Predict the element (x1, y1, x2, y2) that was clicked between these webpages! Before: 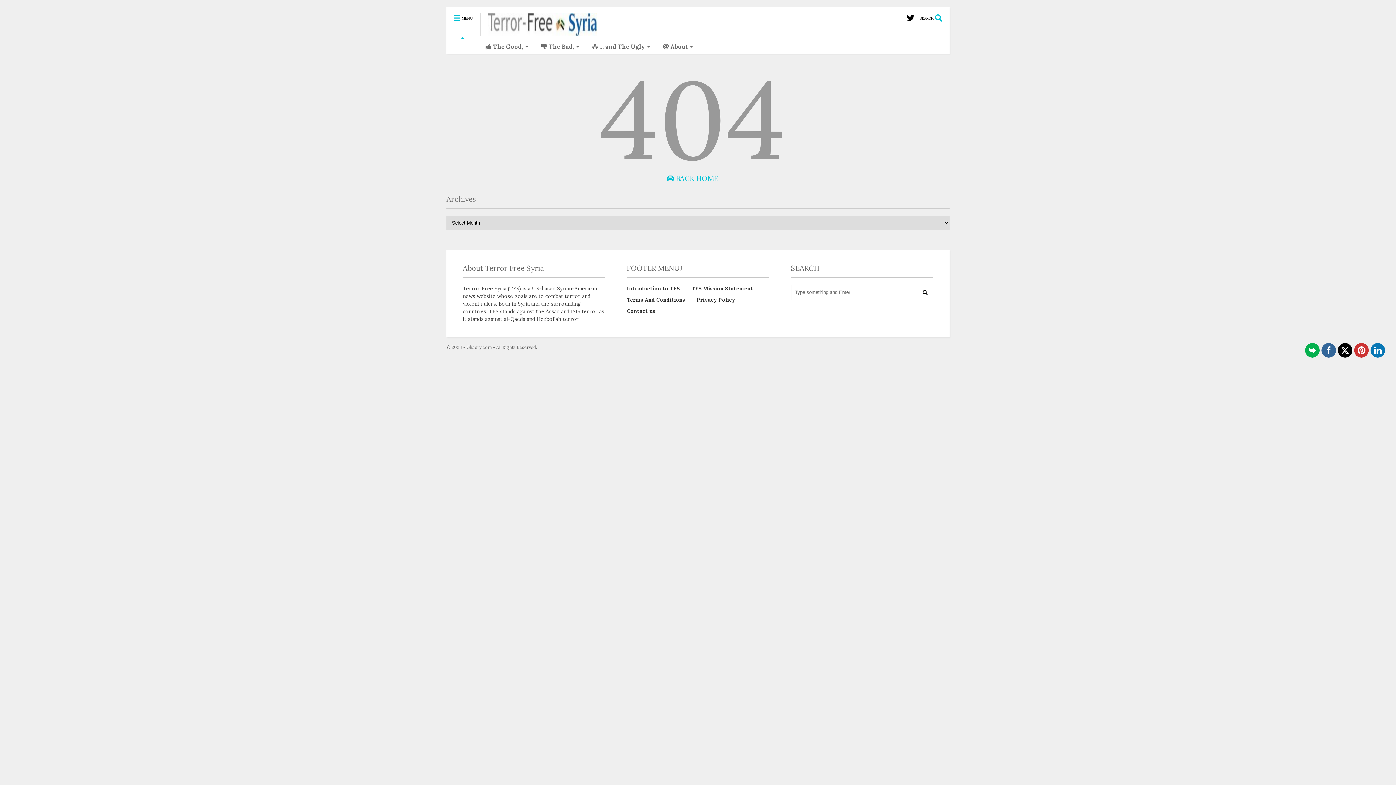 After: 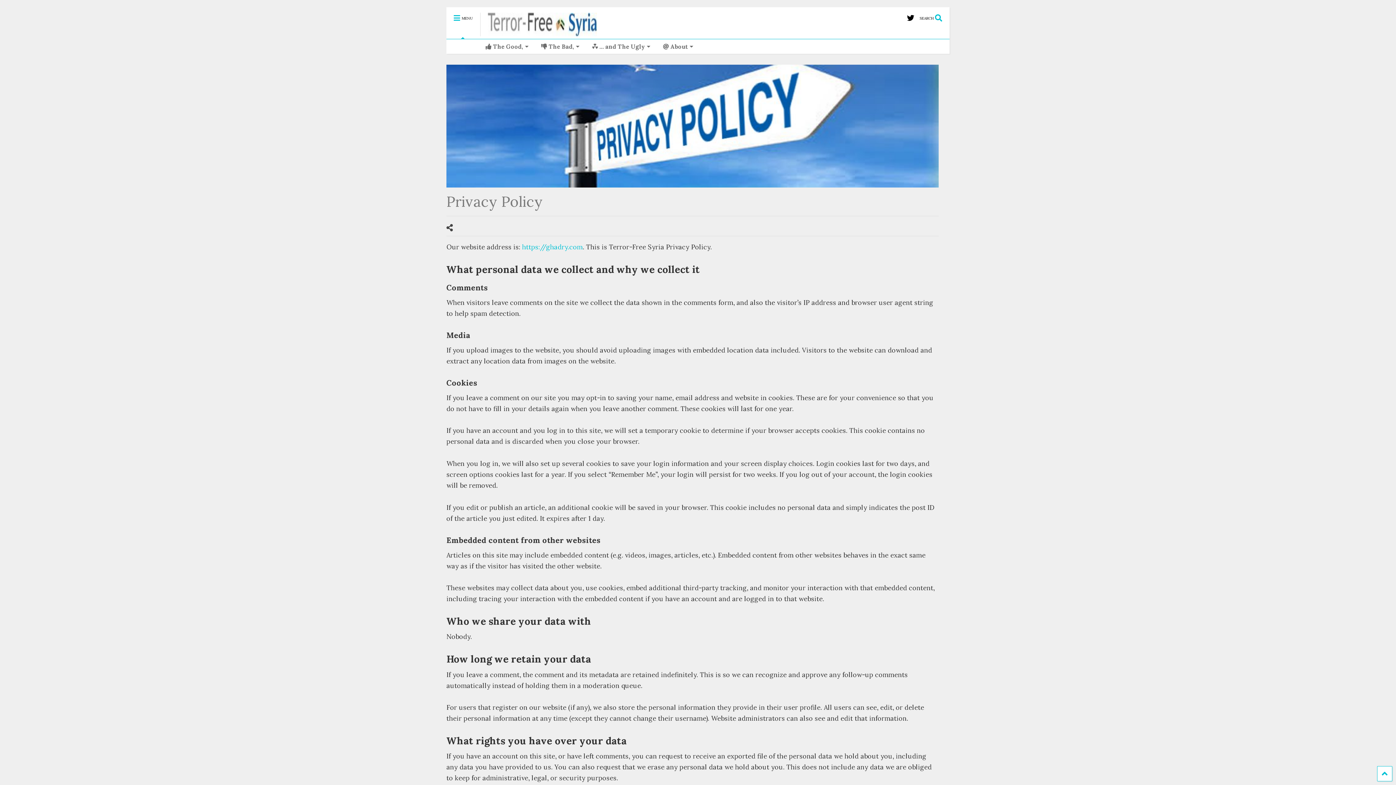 Action: label: Privacy Policy bbox: (696, 296, 735, 303)